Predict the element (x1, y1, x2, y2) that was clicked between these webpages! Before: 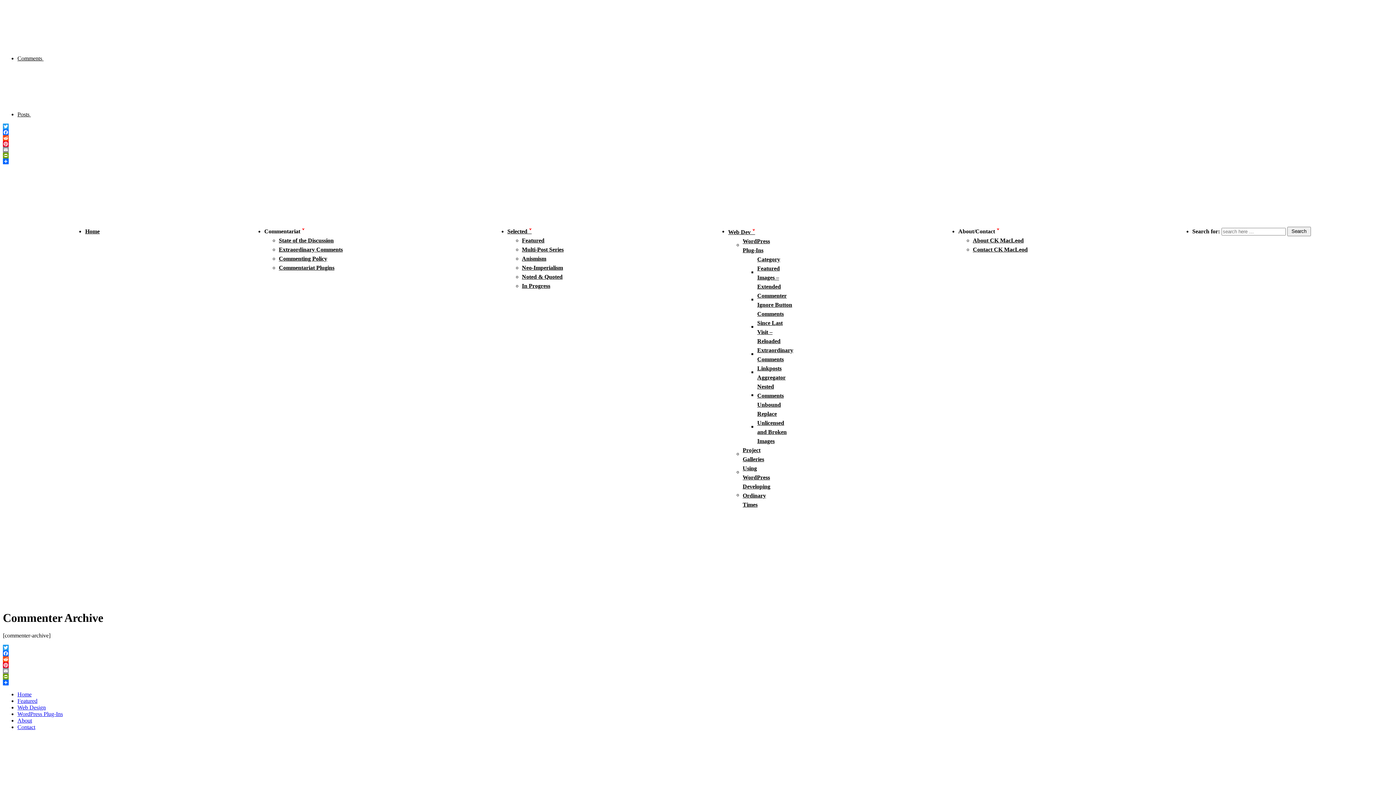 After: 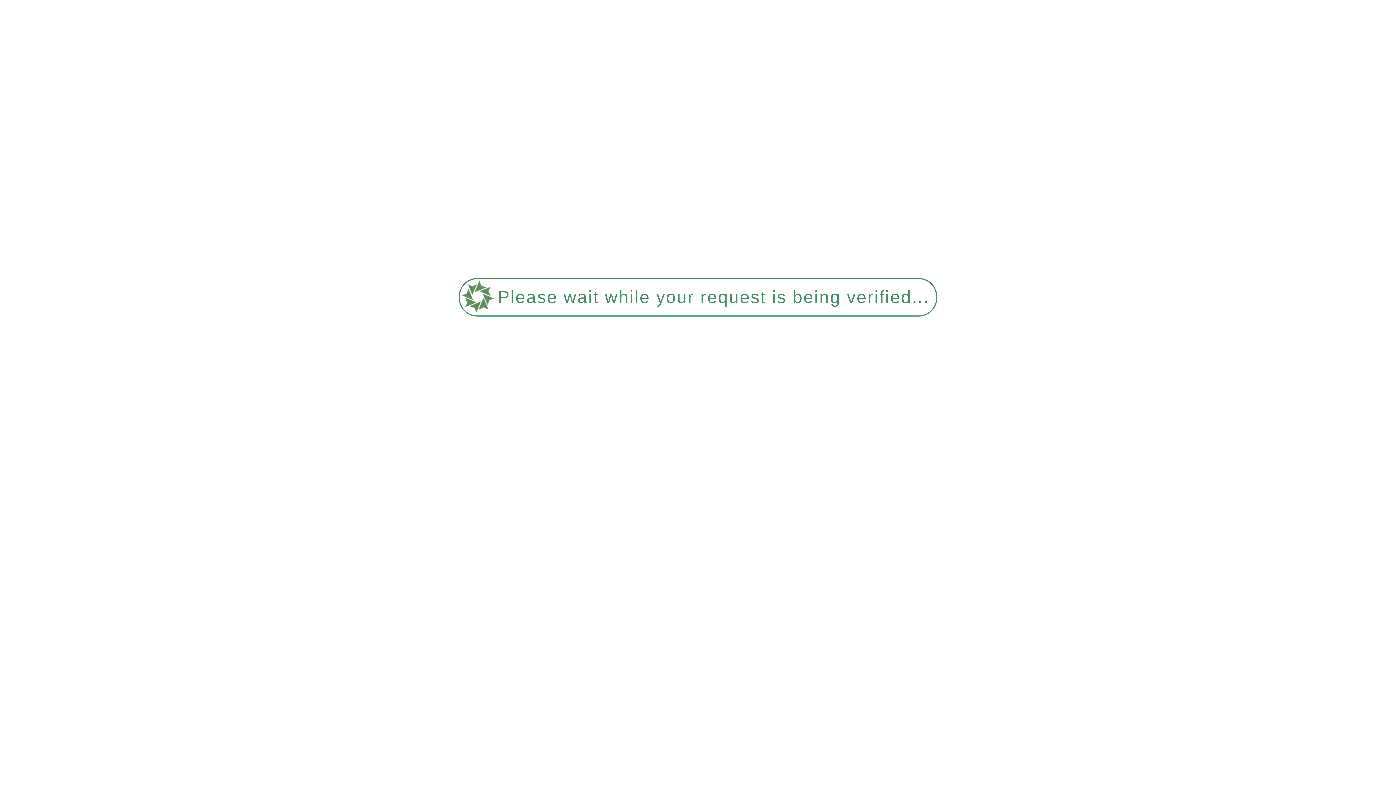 Action: label: Featured bbox: (522, 237, 544, 243)